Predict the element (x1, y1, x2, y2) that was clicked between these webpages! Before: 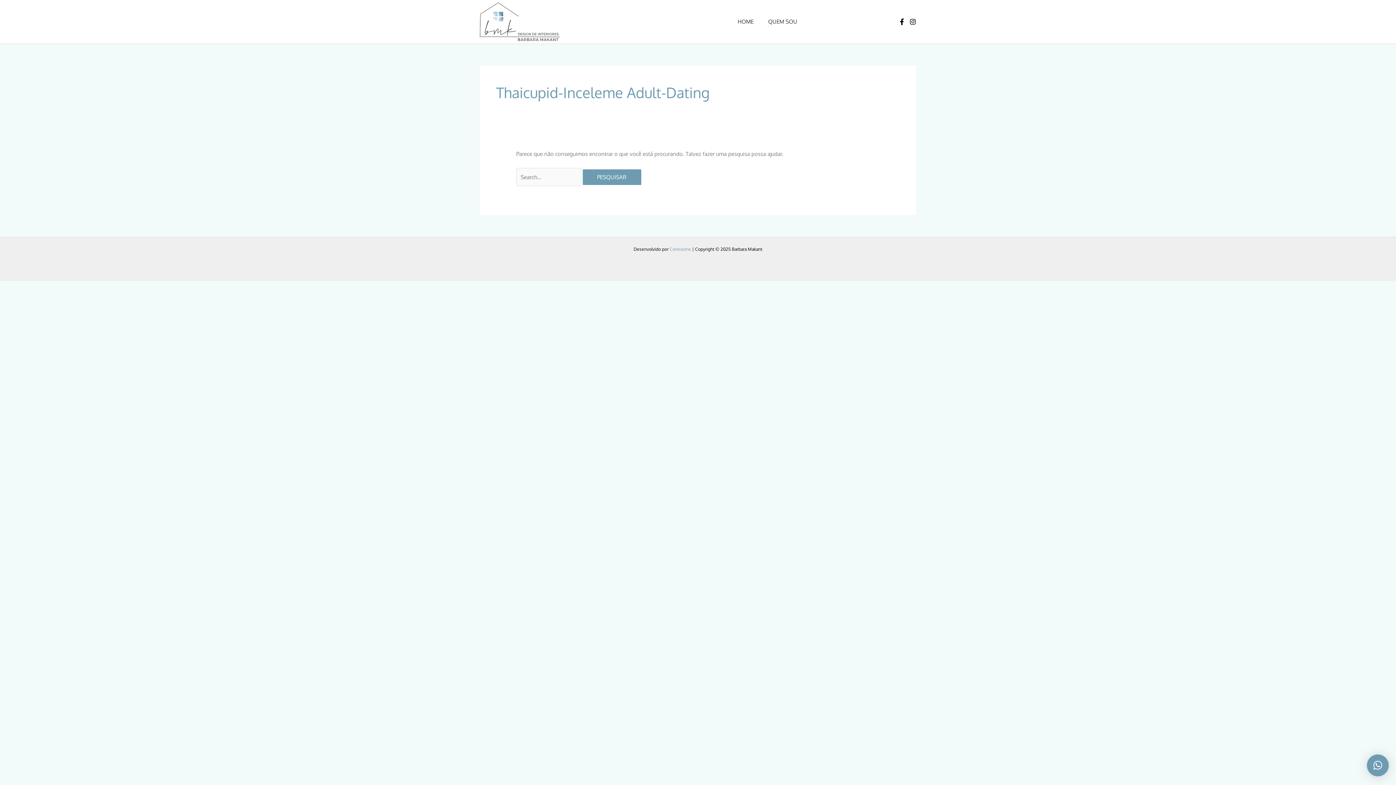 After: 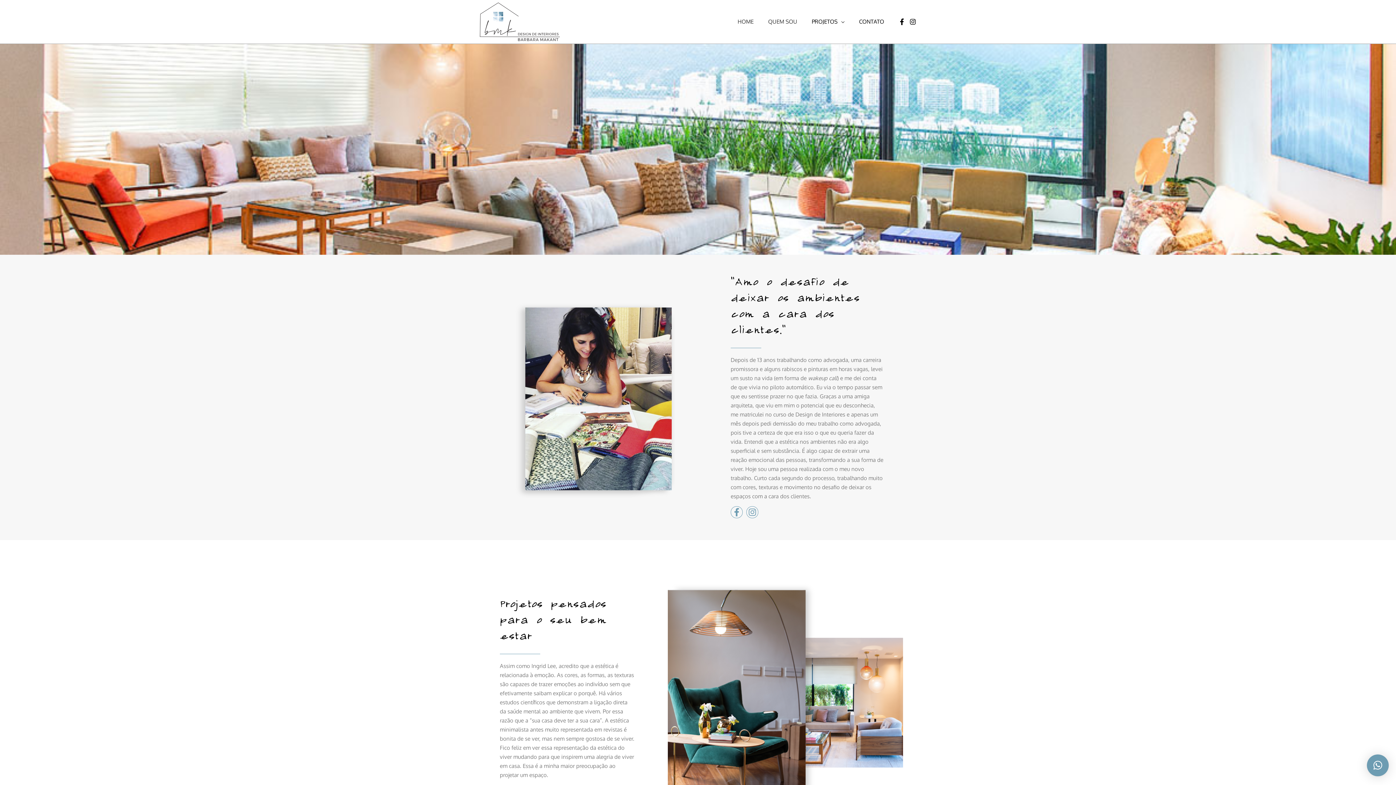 Action: bbox: (480, 17, 560, 24)